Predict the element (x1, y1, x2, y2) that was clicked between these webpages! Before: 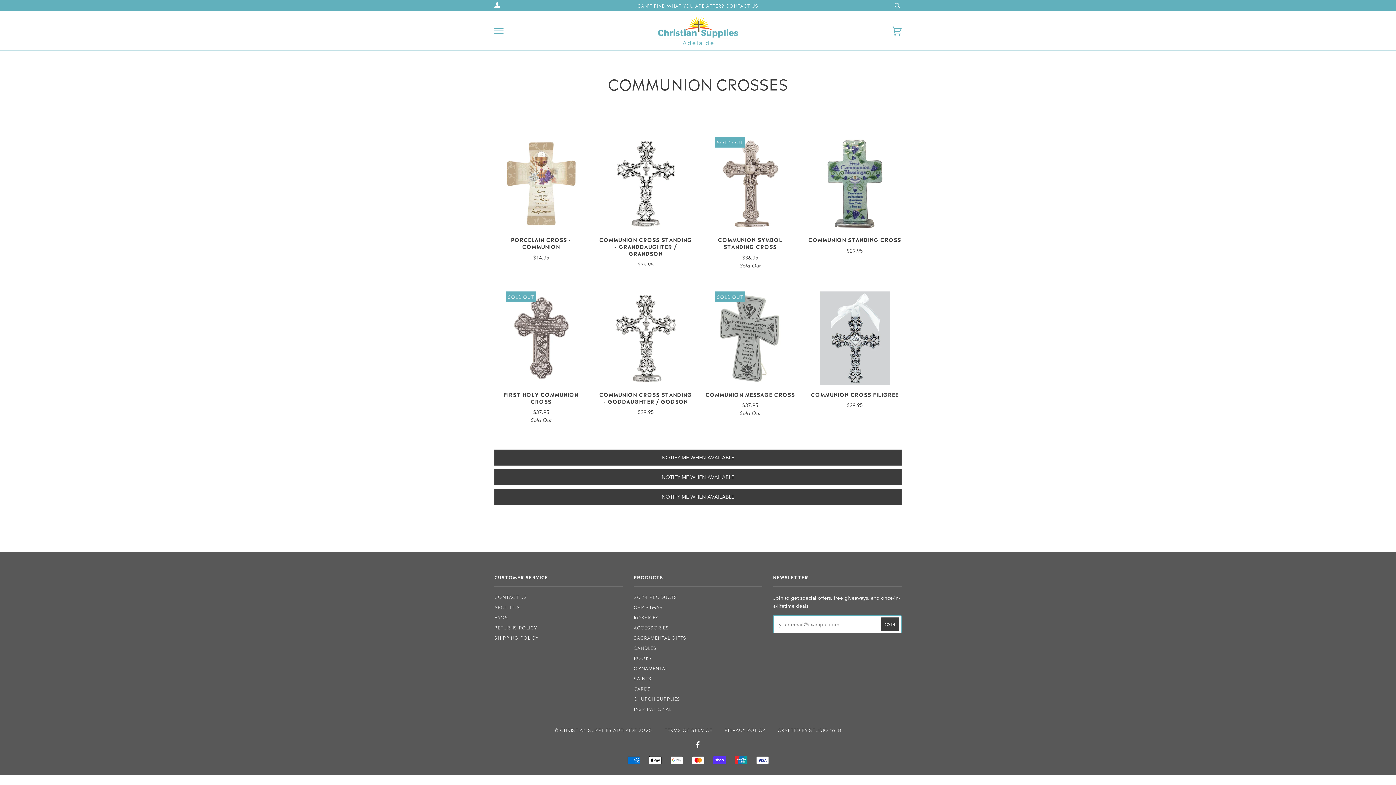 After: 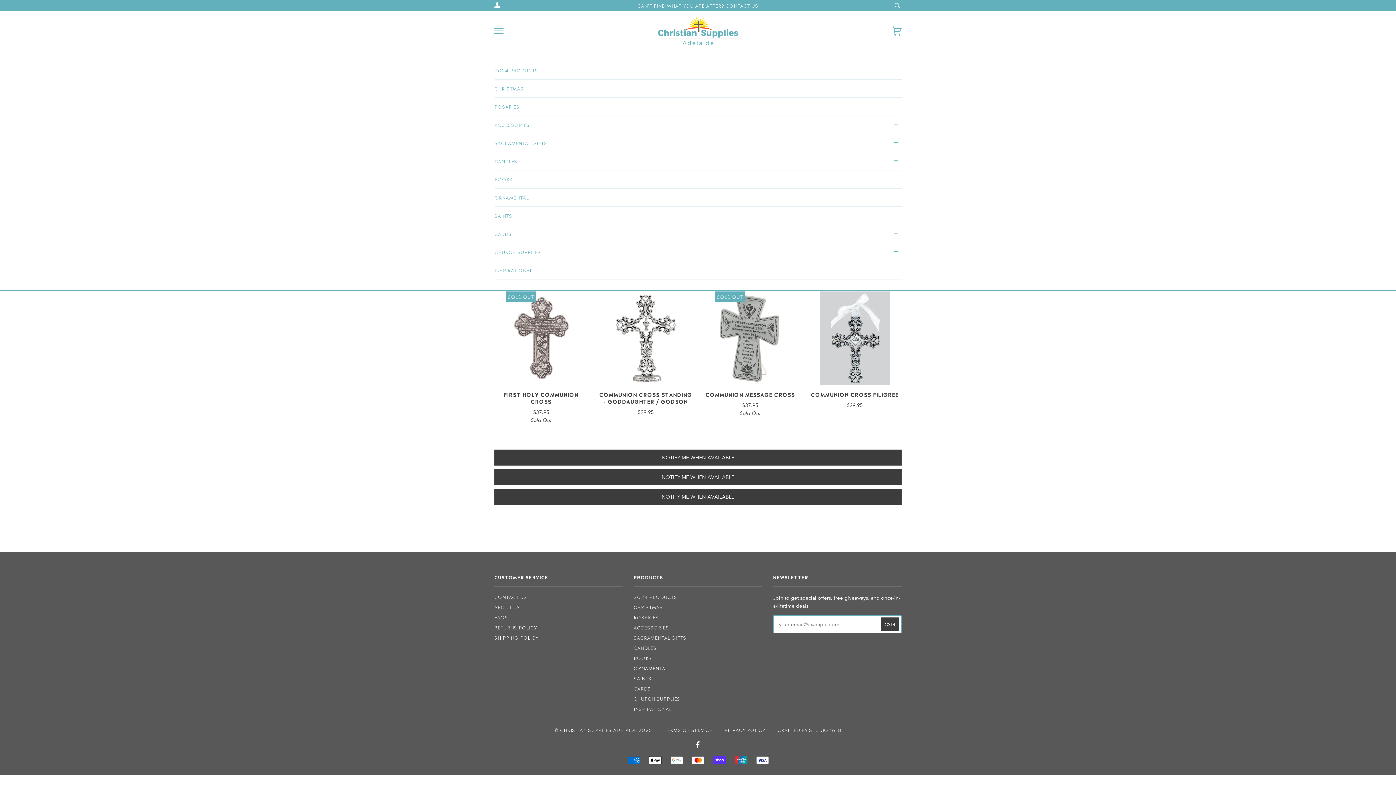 Action: label: Menu bbox: (494, 26, 503, 35)